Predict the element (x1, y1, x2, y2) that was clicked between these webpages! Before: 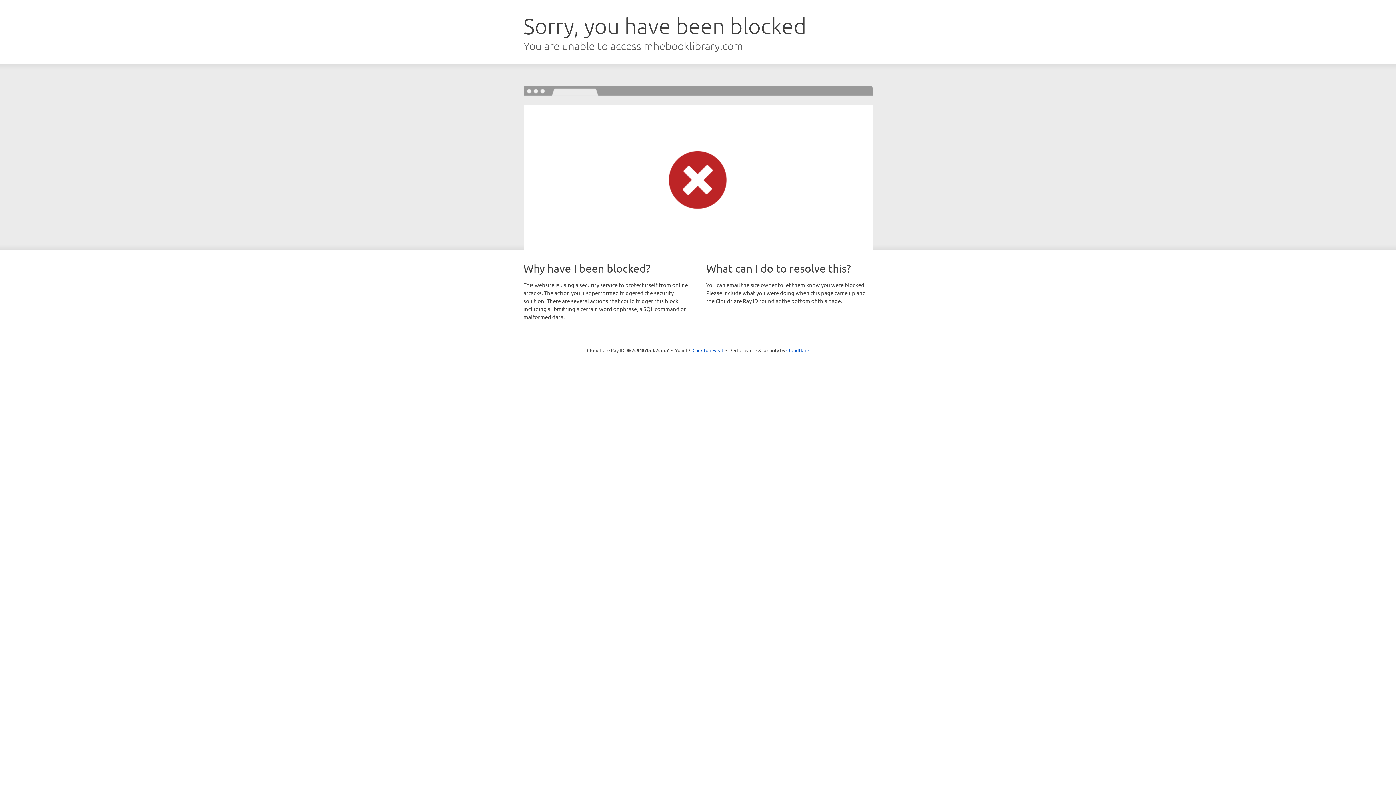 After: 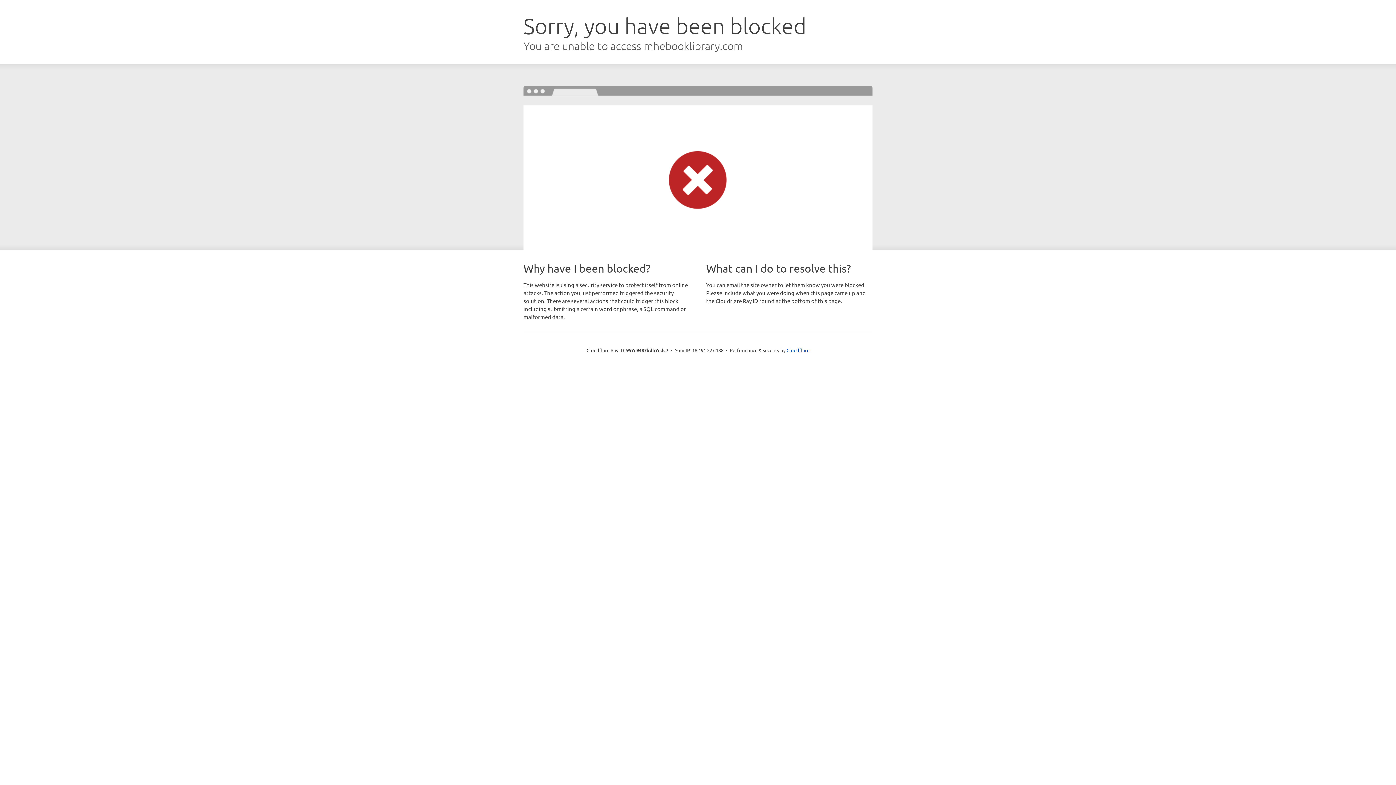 Action: label: Click to reveal bbox: (692, 346, 723, 353)